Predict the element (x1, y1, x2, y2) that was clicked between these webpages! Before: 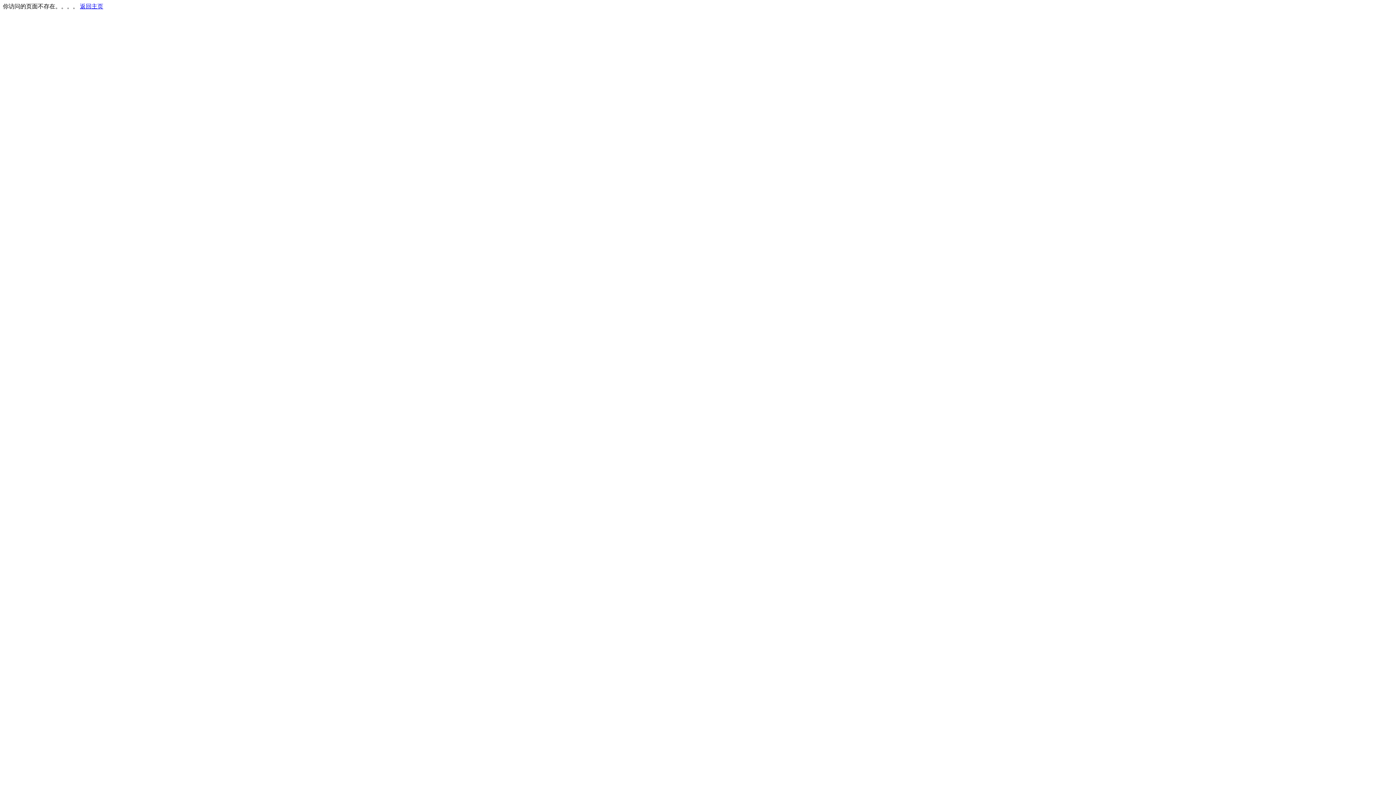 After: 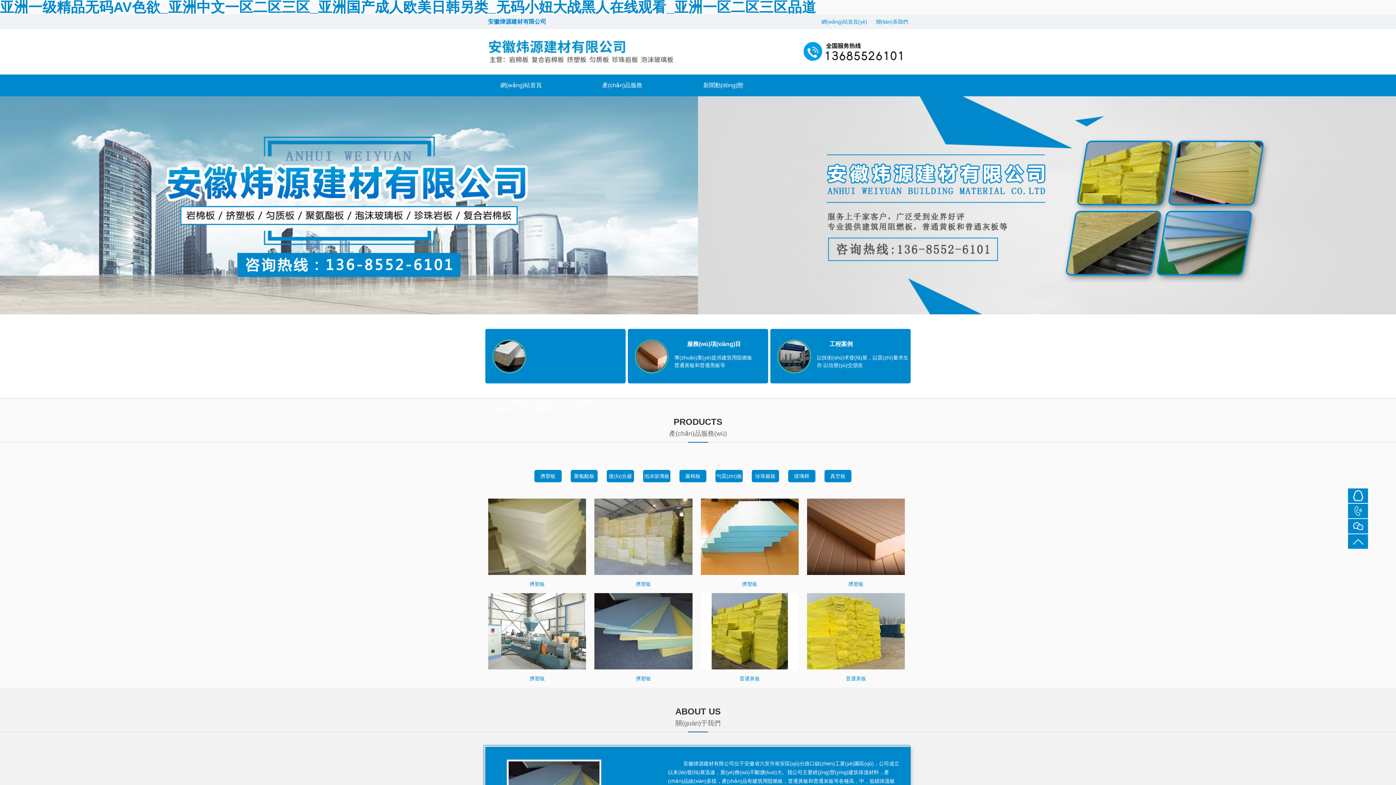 Action: bbox: (80, 3, 103, 9) label: 返回主页